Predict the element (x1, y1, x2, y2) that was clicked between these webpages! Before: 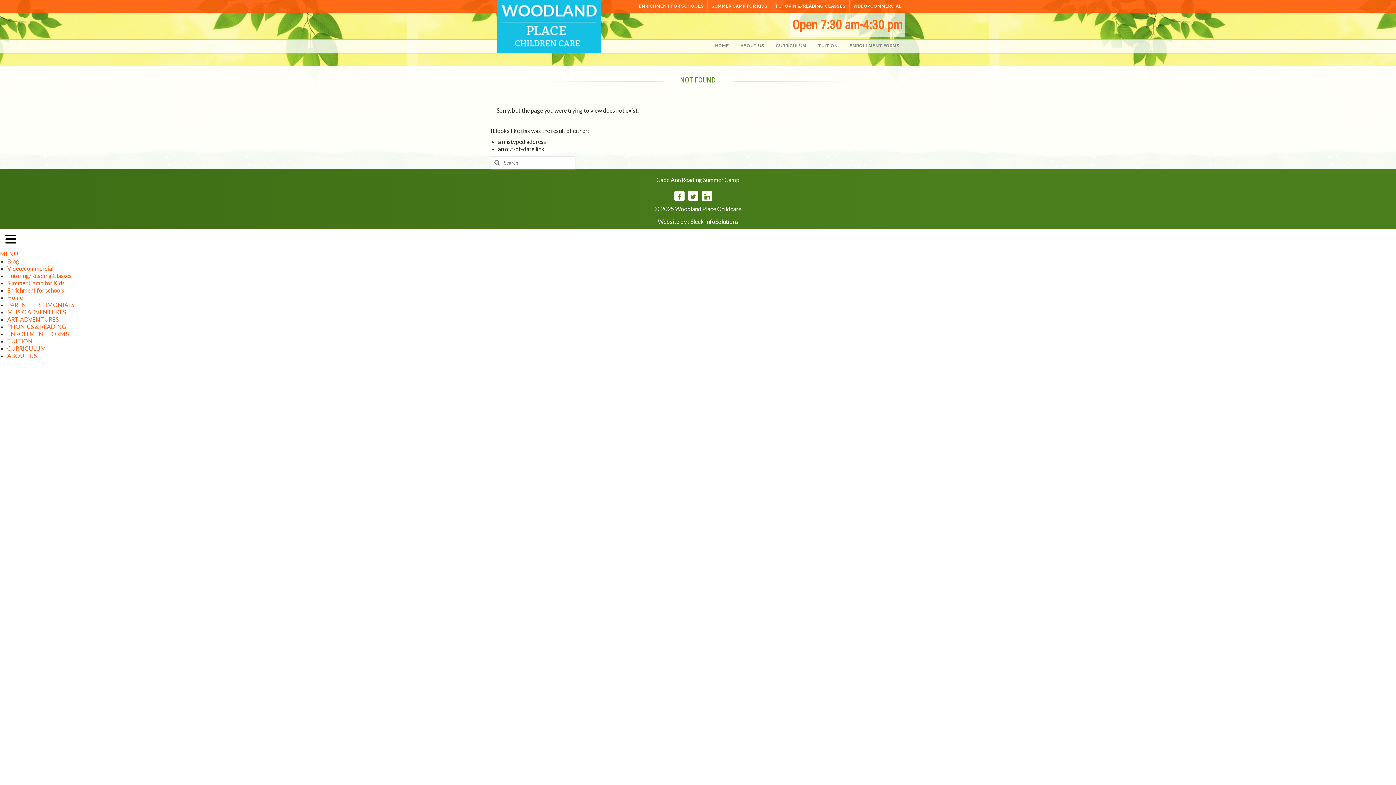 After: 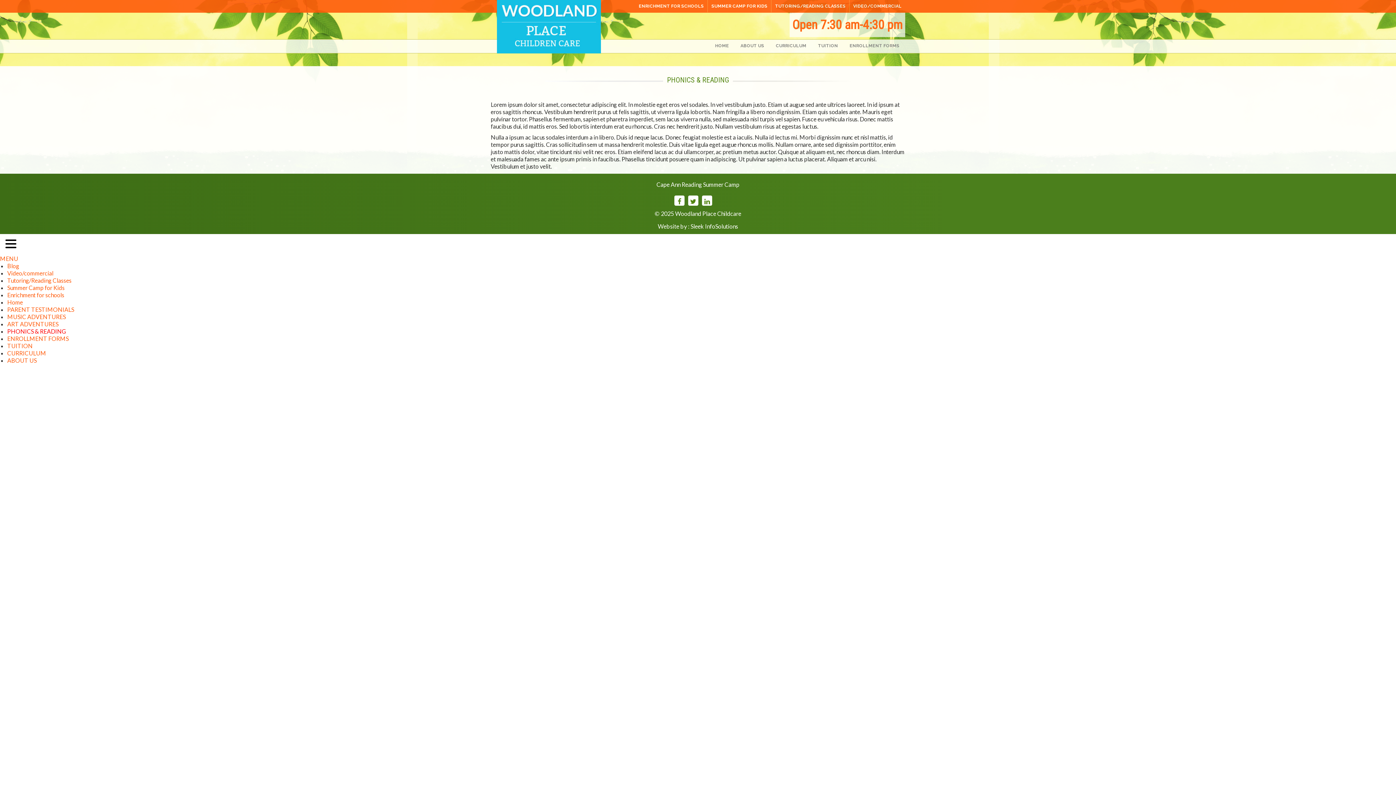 Action: label: PHONICS & READING bbox: (7, 323, 66, 330)